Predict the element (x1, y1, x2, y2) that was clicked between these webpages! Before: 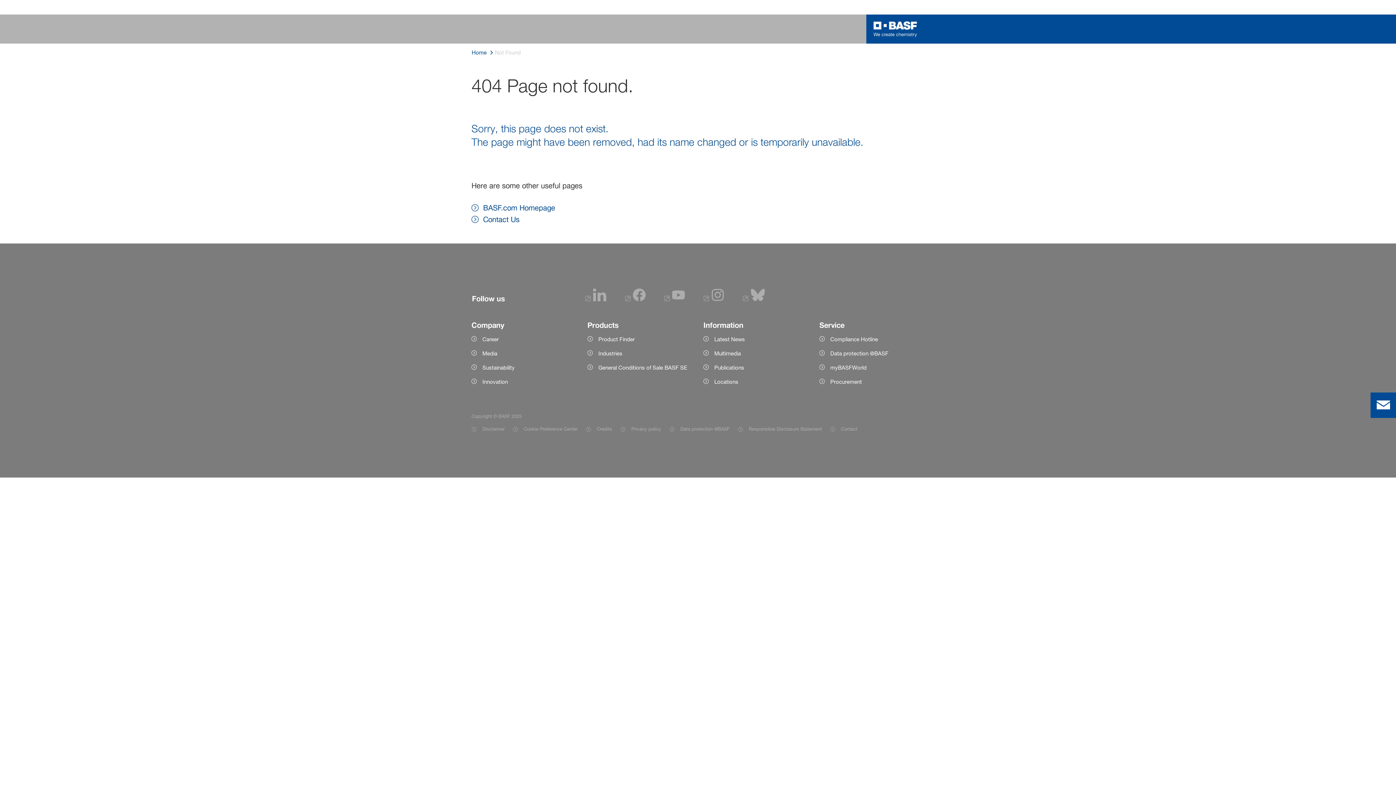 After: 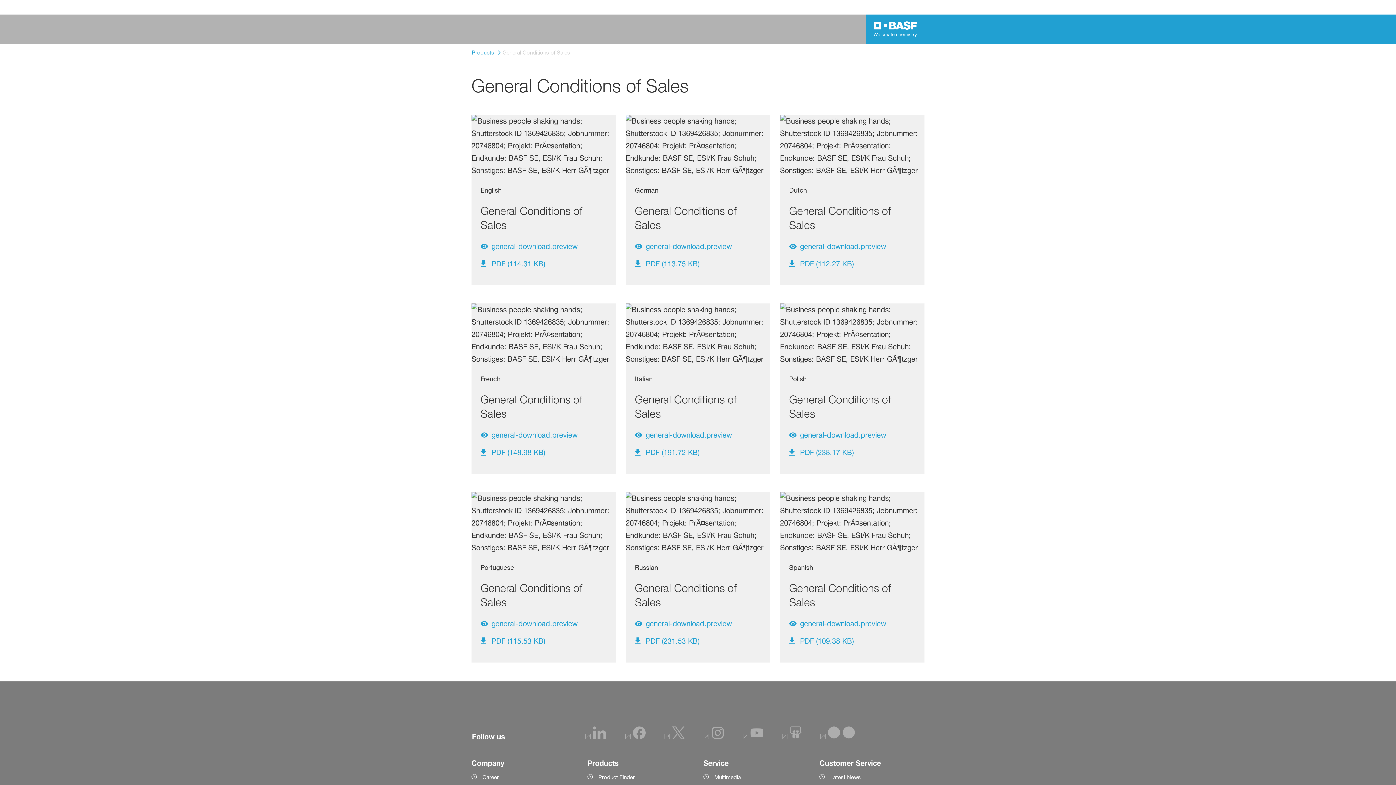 Action: bbox: (587, 363, 692, 372) label: General Conditions of Sale BASF SE